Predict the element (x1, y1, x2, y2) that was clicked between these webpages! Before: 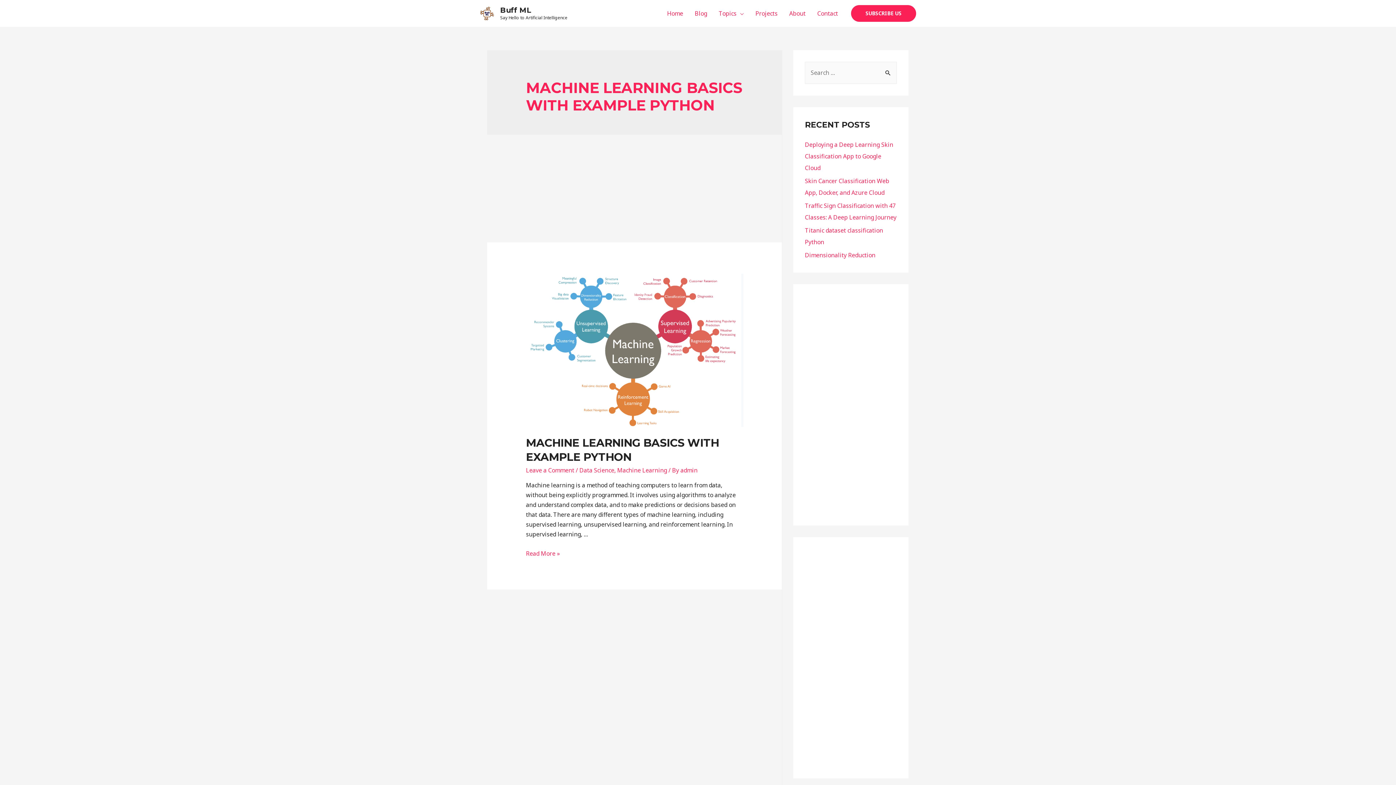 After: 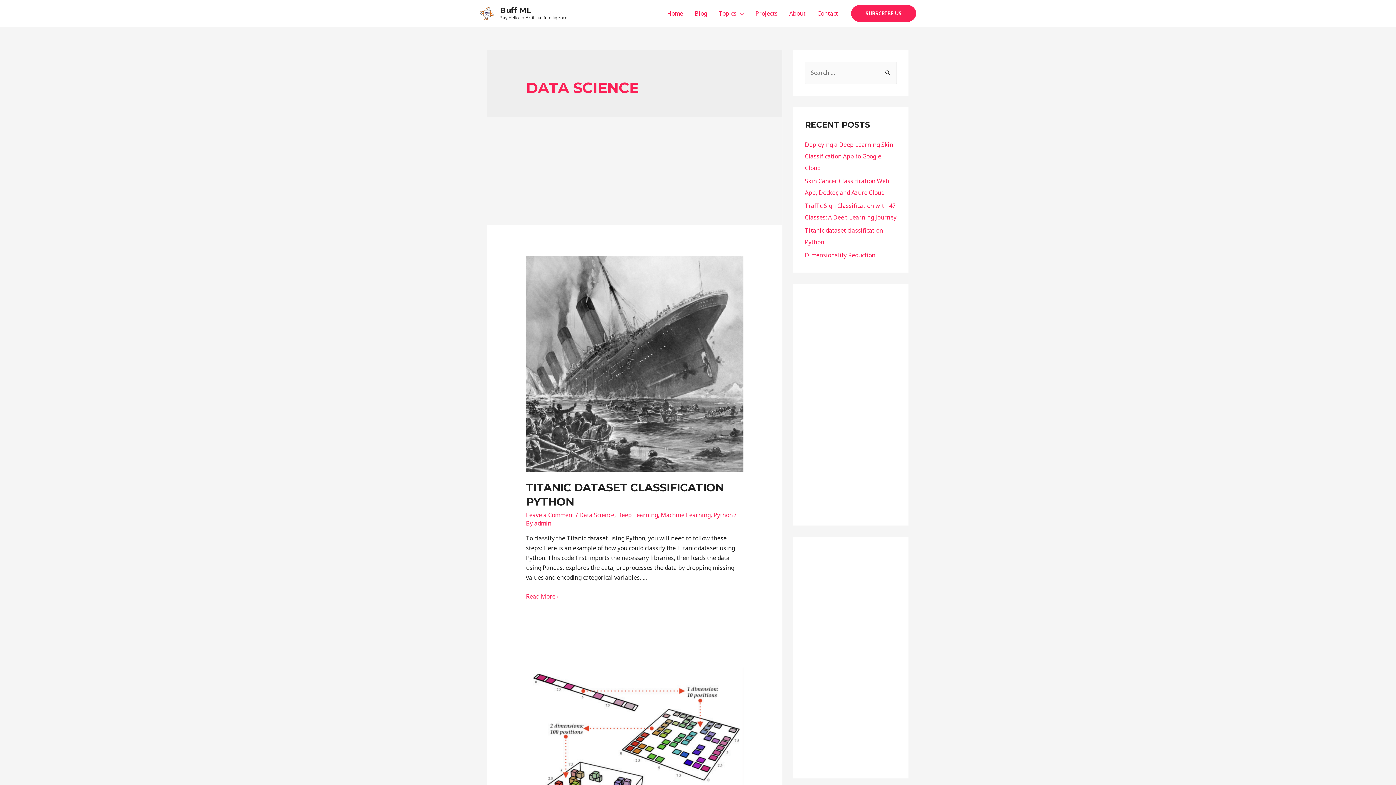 Action: label: Data Science bbox: (579, 466, 614, 474)